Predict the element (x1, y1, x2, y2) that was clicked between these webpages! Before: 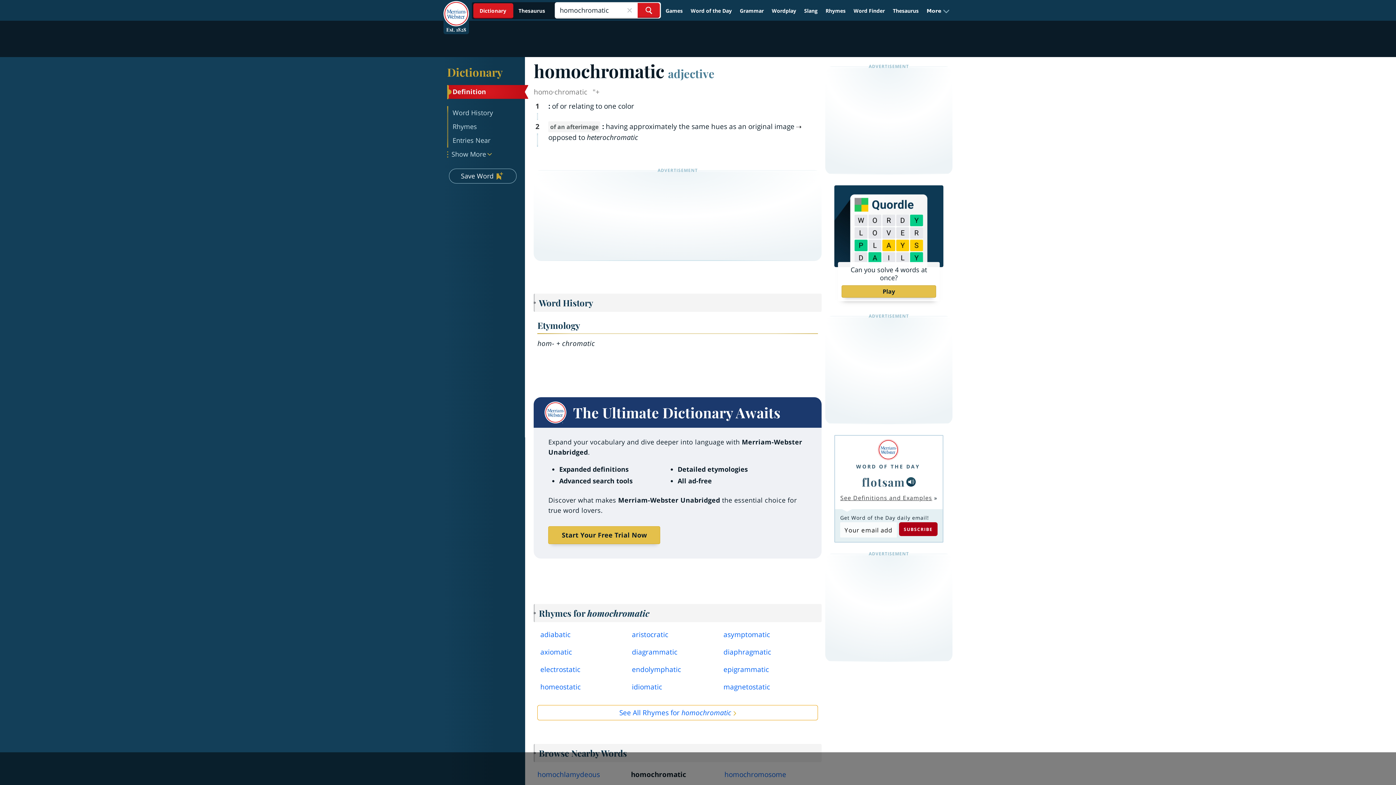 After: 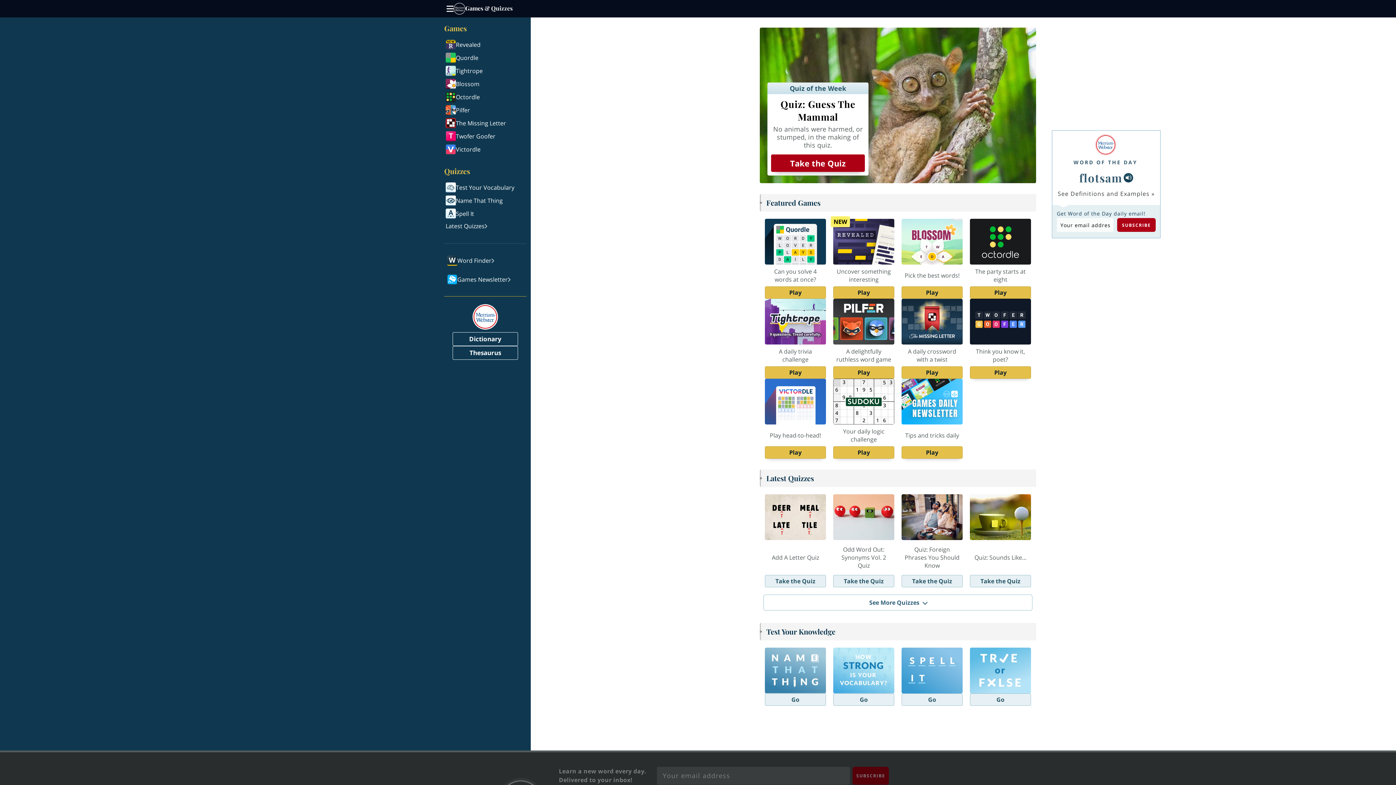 Action: bbox: (662, 4, 686, 17) label: Games